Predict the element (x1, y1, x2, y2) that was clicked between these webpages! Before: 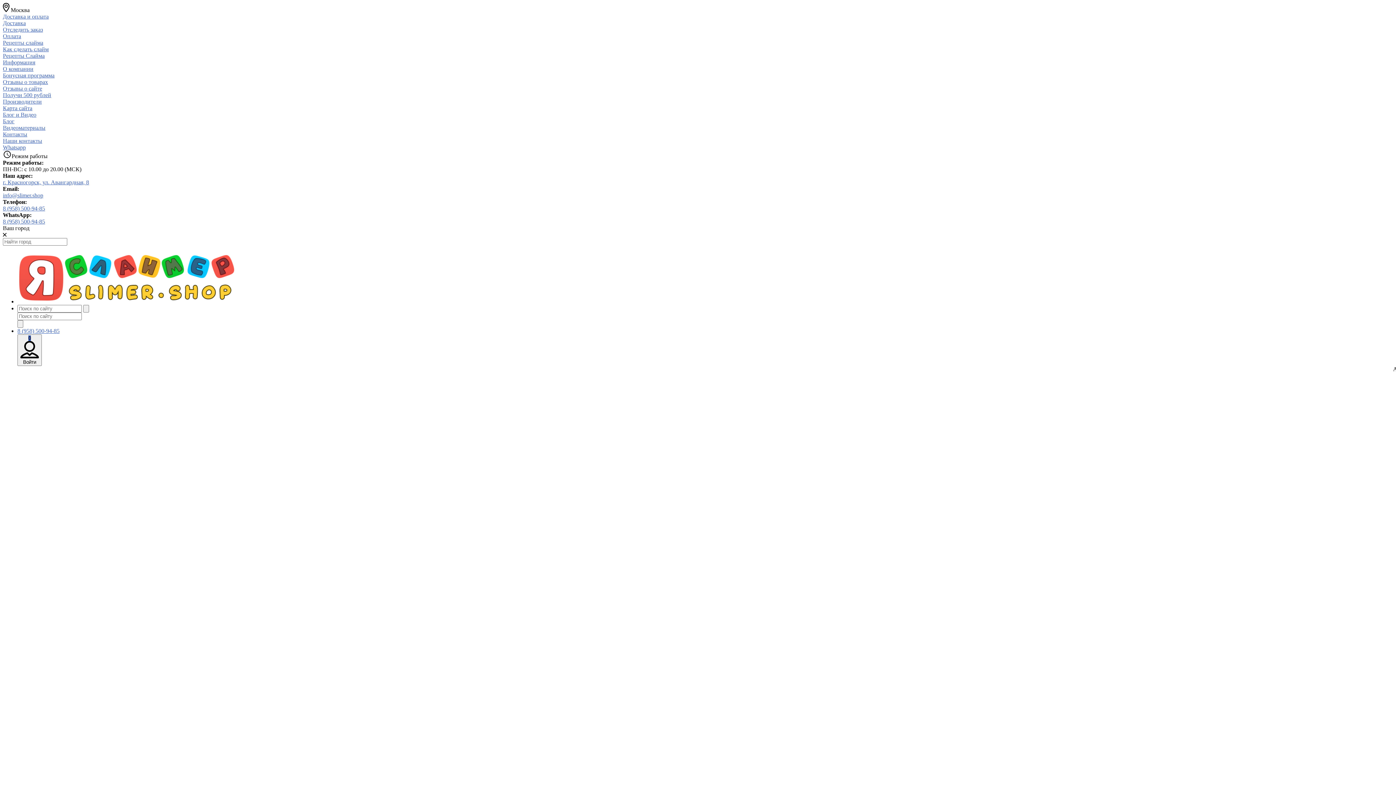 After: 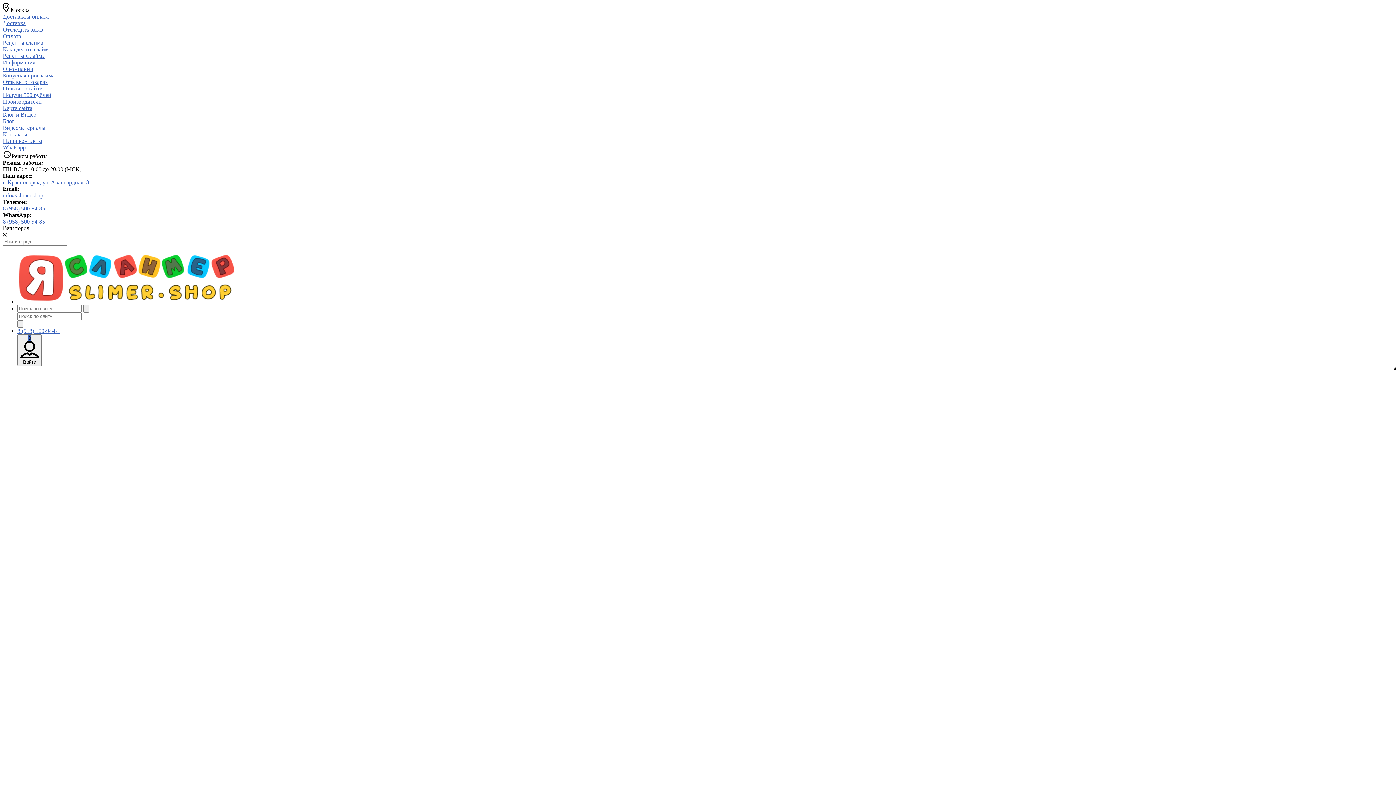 Action: bbox: (2, 98, 41, 104) label: Производители